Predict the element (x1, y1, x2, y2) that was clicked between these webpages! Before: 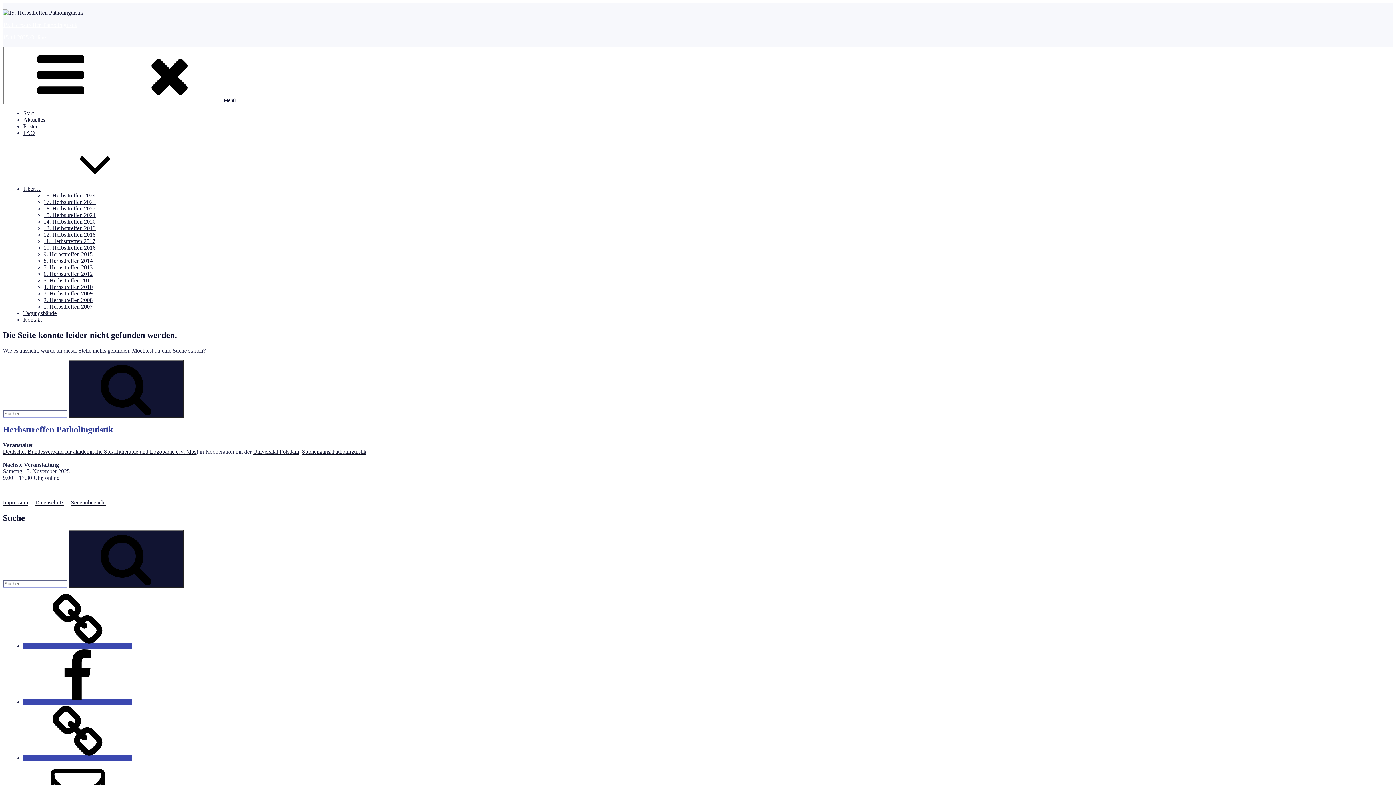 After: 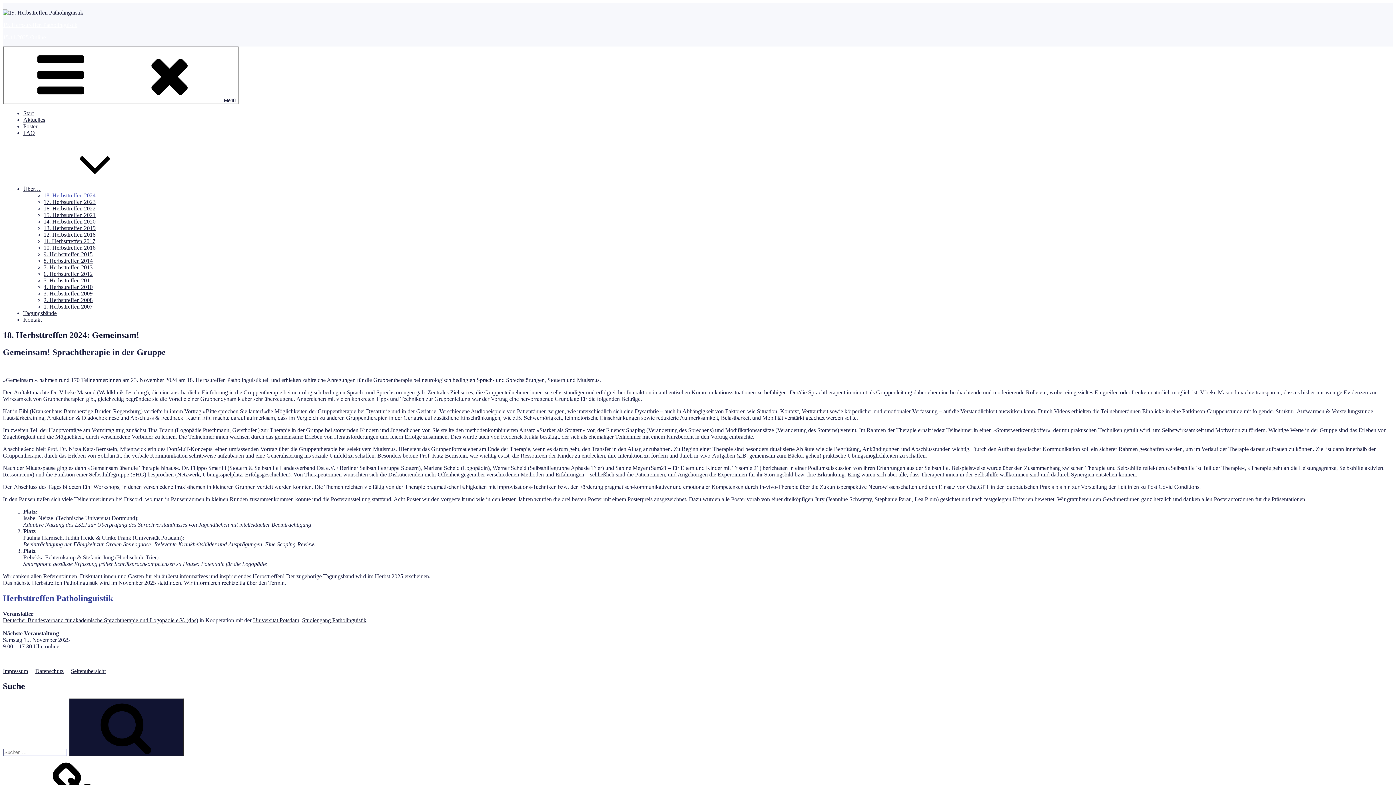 Action: bbox: (43, 192, 95, 198) label: 18. Herbsttreffen 2024